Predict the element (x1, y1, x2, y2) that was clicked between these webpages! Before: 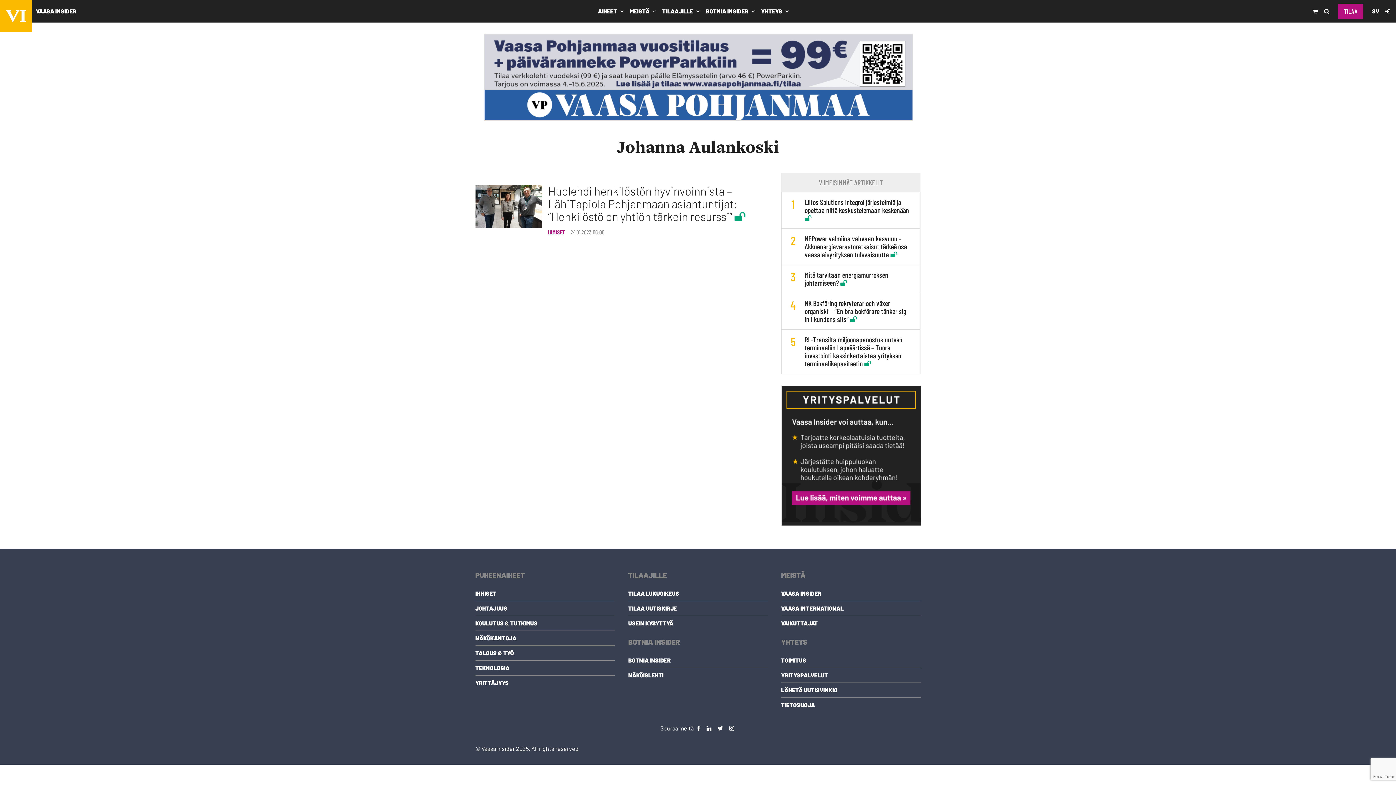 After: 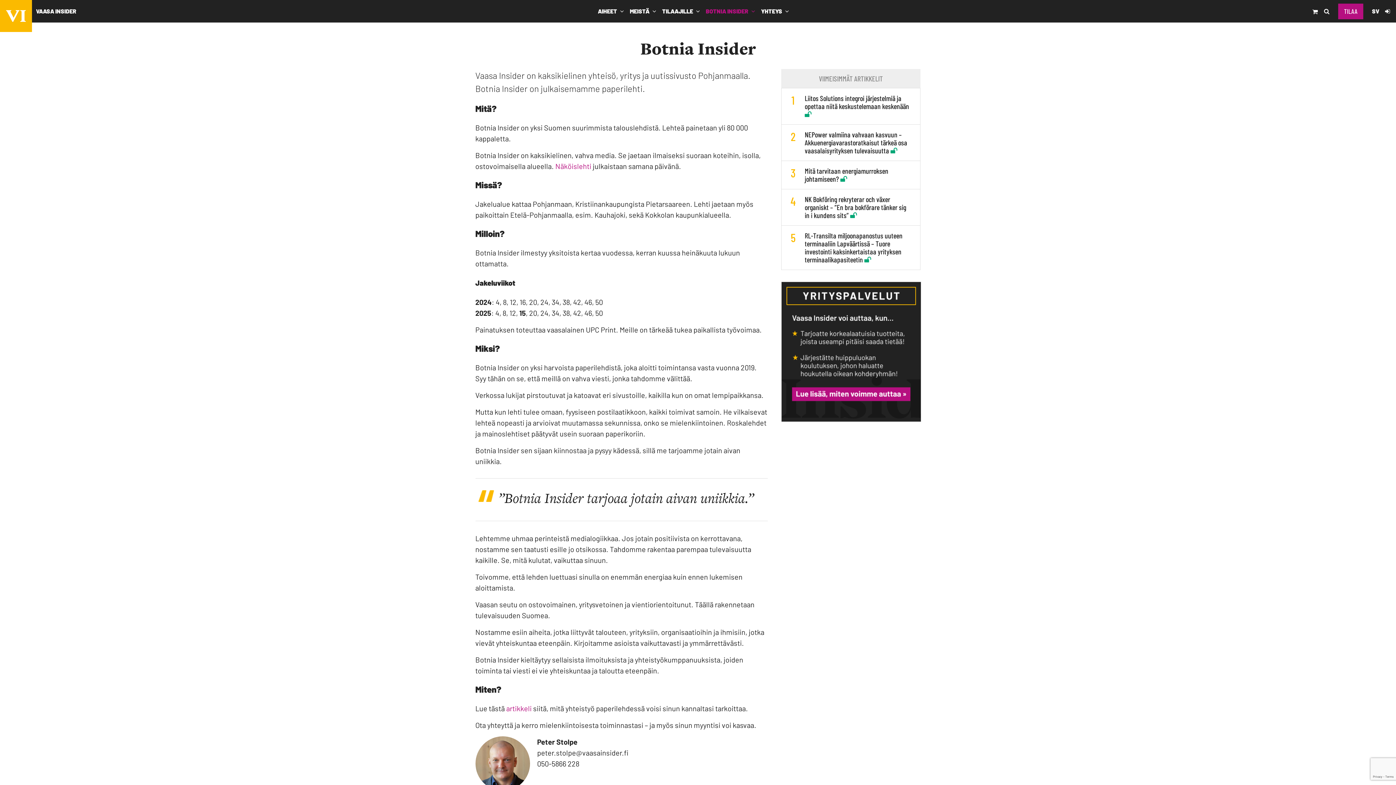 Action: bbox: (628, 656, 670, 663) label: BOTNIA INSIDER